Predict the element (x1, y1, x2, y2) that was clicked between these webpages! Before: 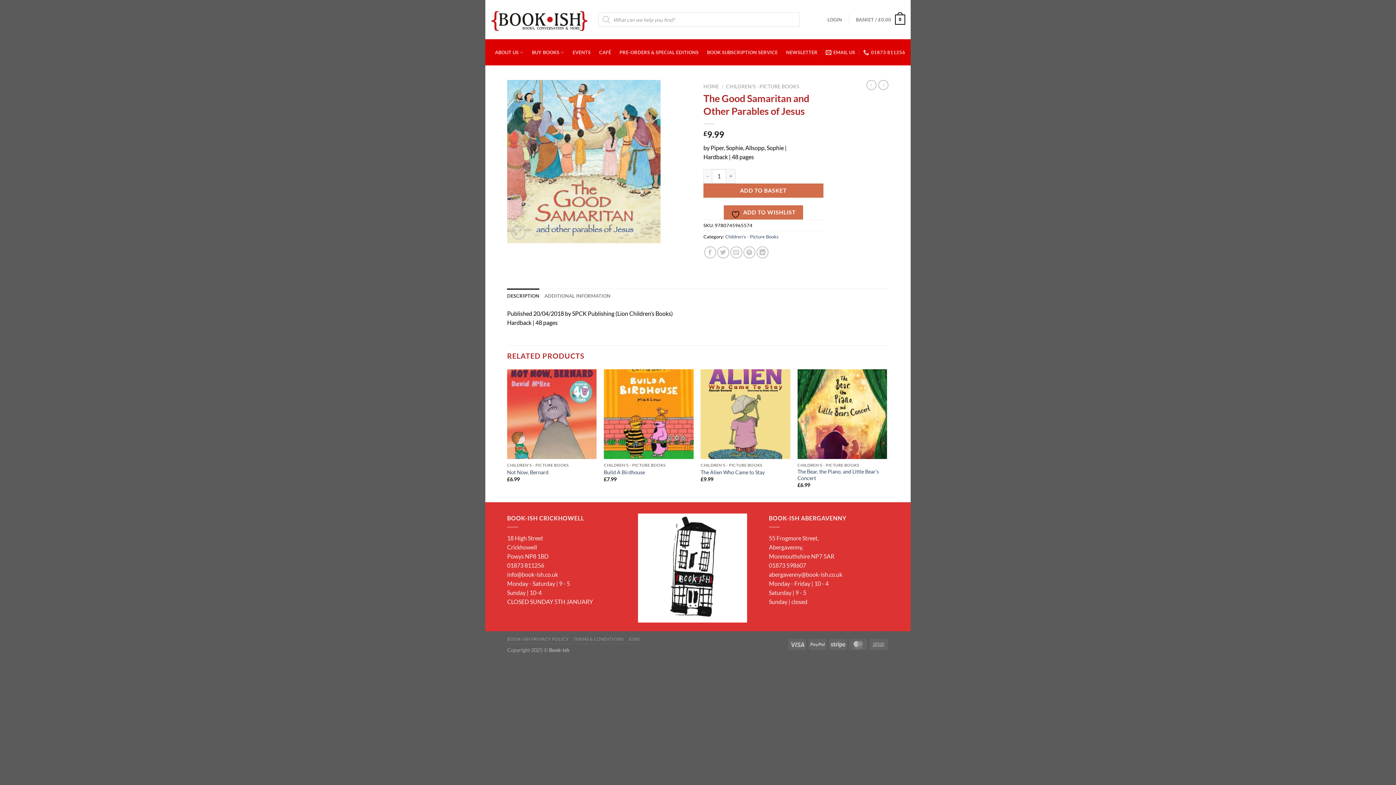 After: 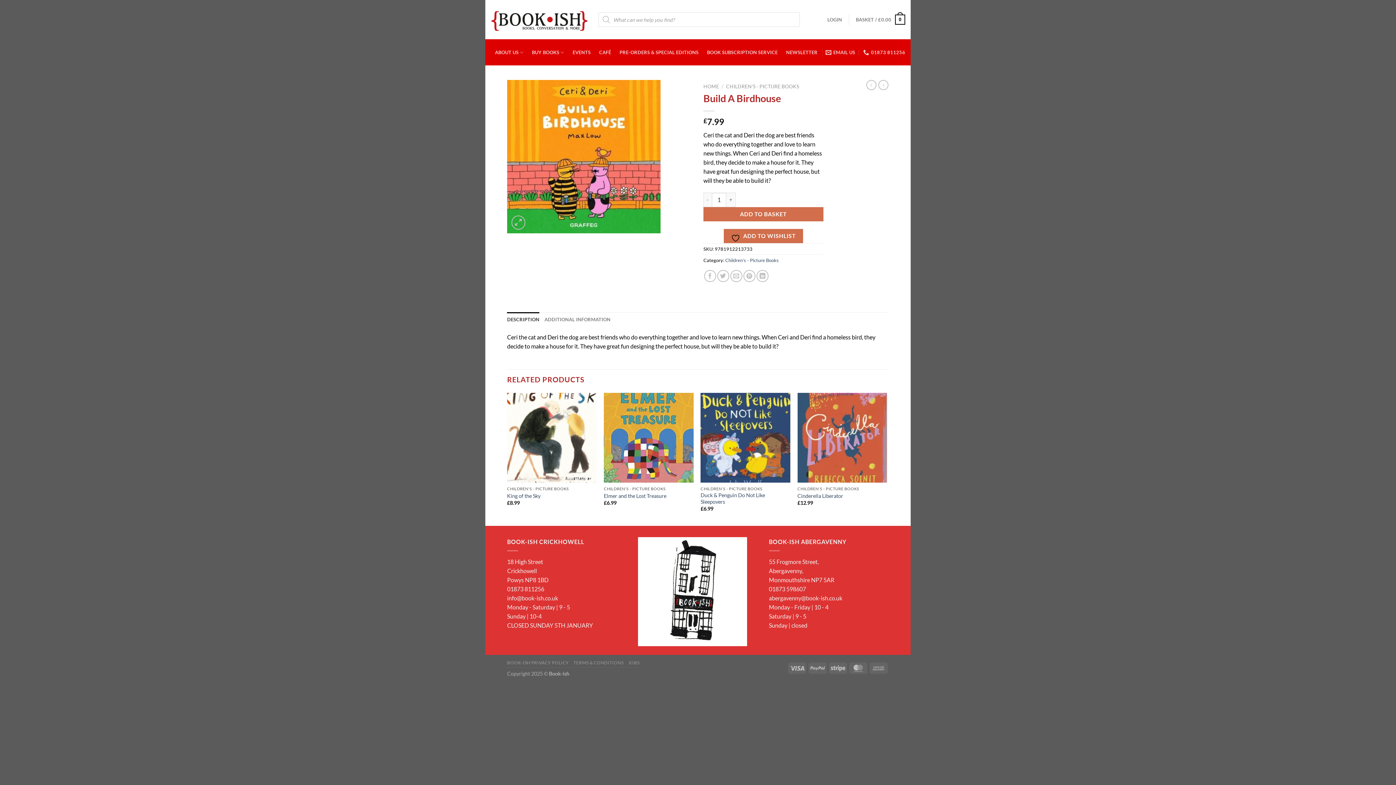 Action: bbox: (604, 469, 645, 475) label: Build A Birdhouse